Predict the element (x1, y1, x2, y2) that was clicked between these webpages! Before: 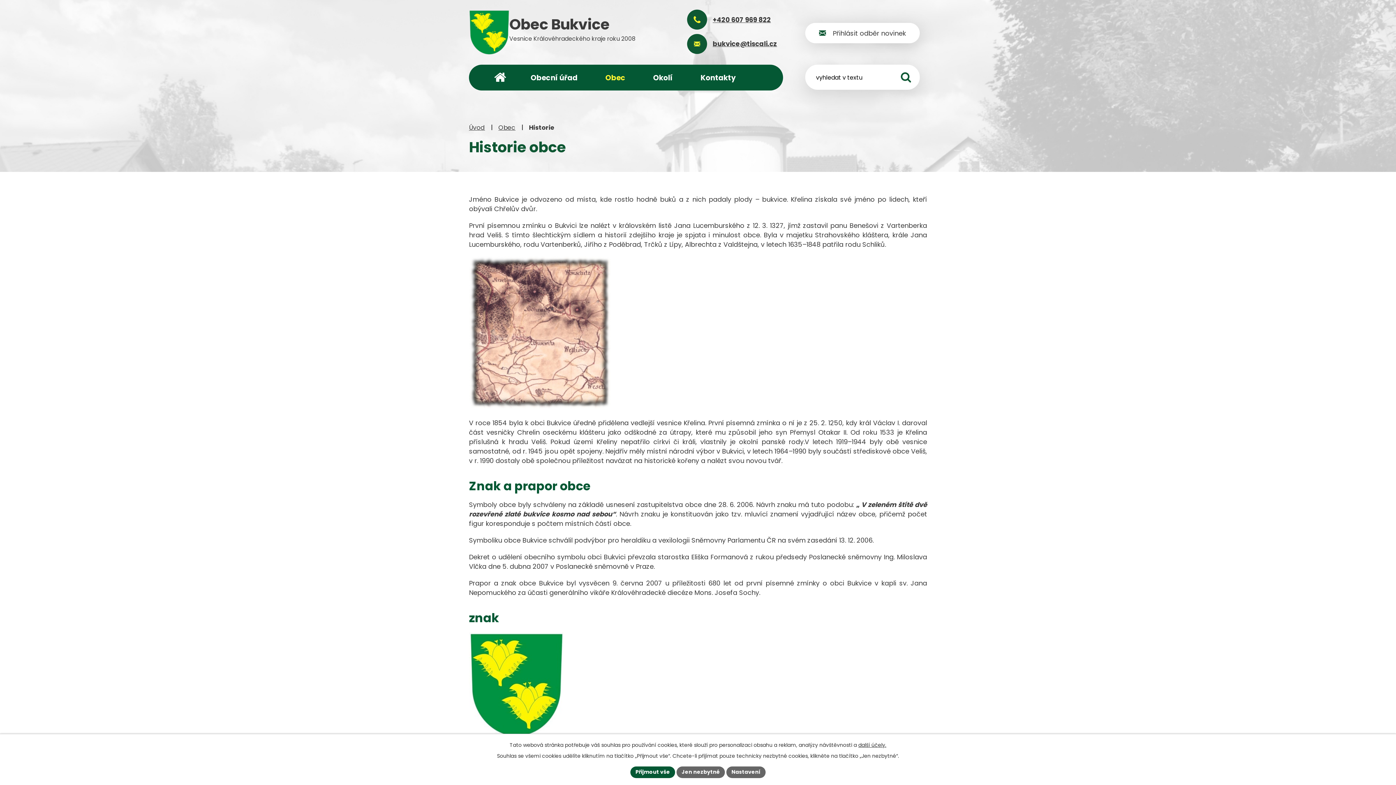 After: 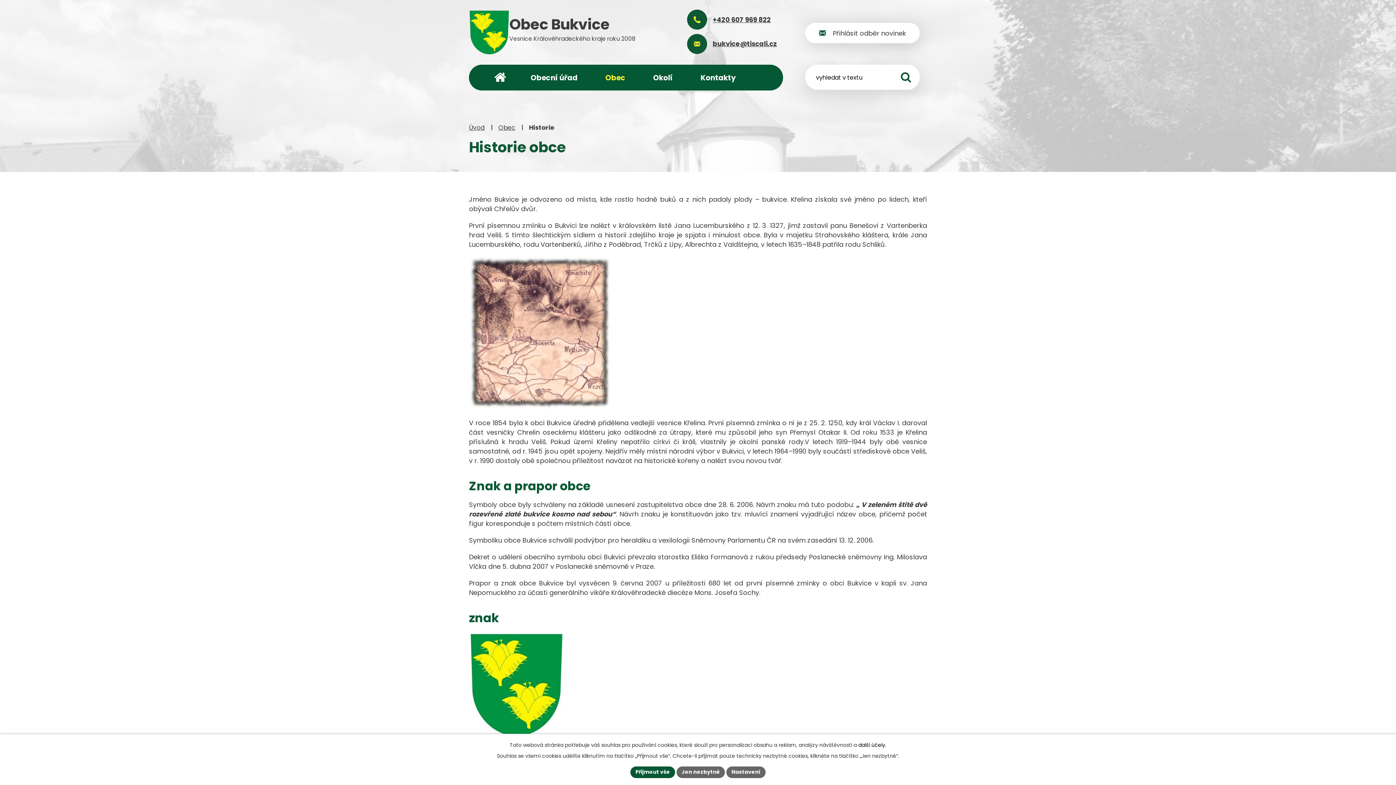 Action: label: další účely. bbox: (858, 741, 886, 749)